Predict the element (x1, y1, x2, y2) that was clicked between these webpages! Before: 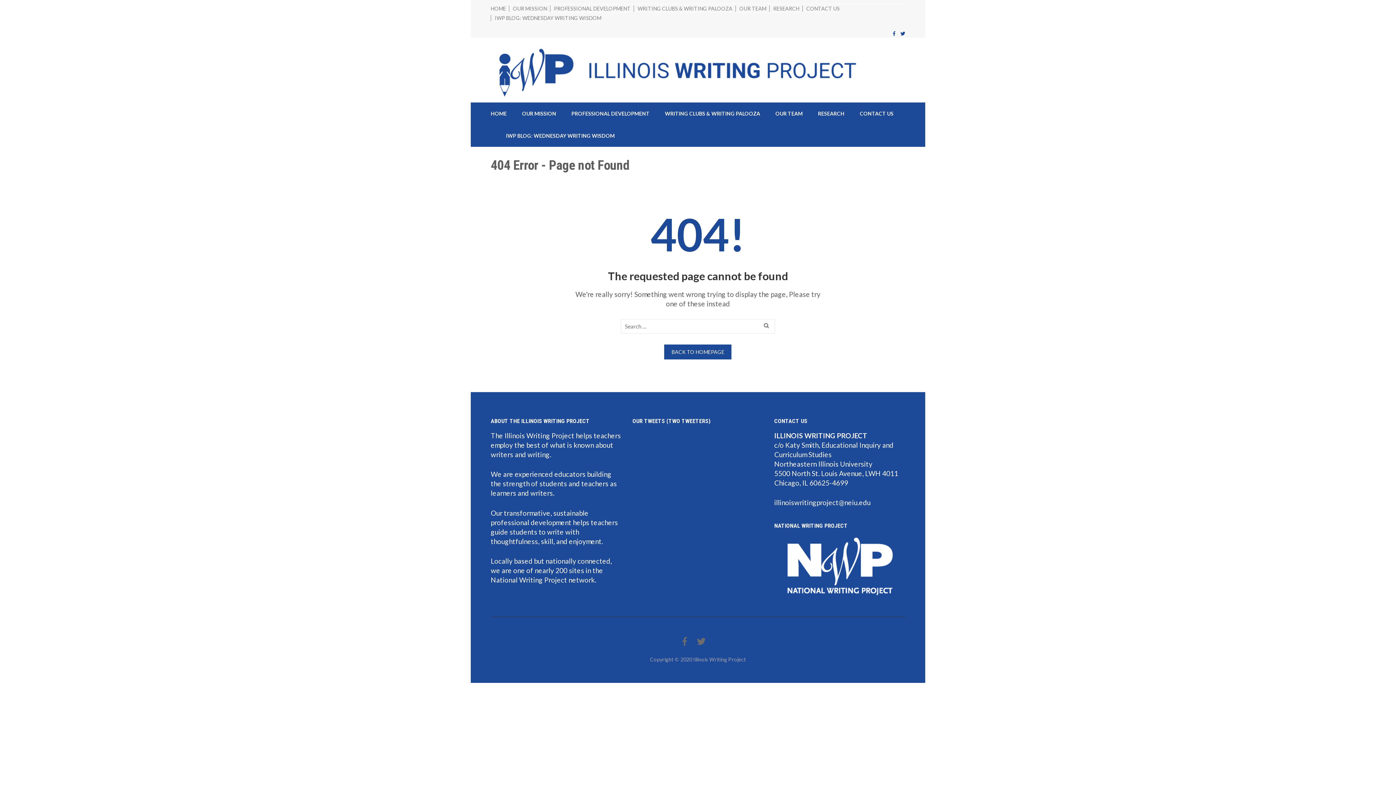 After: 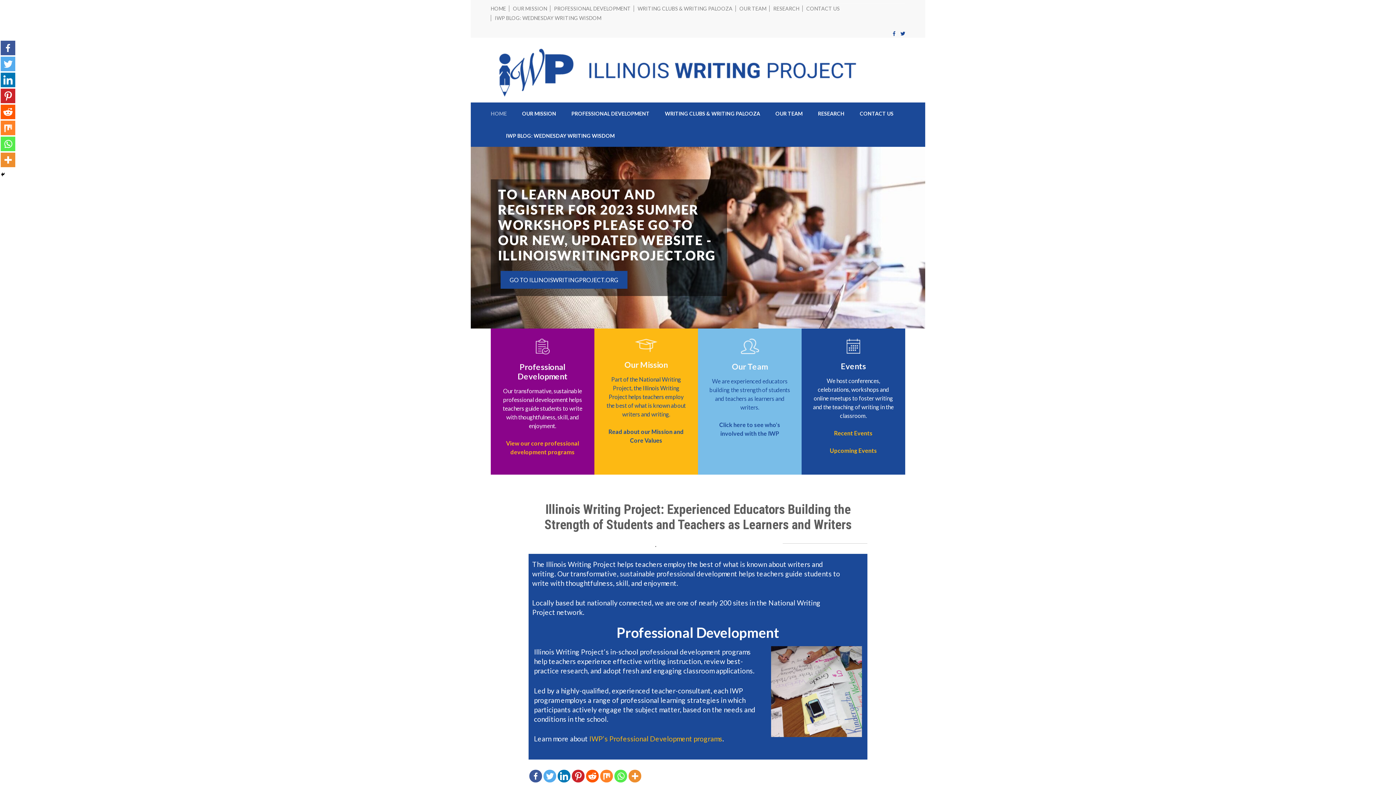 Action: bbox: (490, 45, 863, 53)